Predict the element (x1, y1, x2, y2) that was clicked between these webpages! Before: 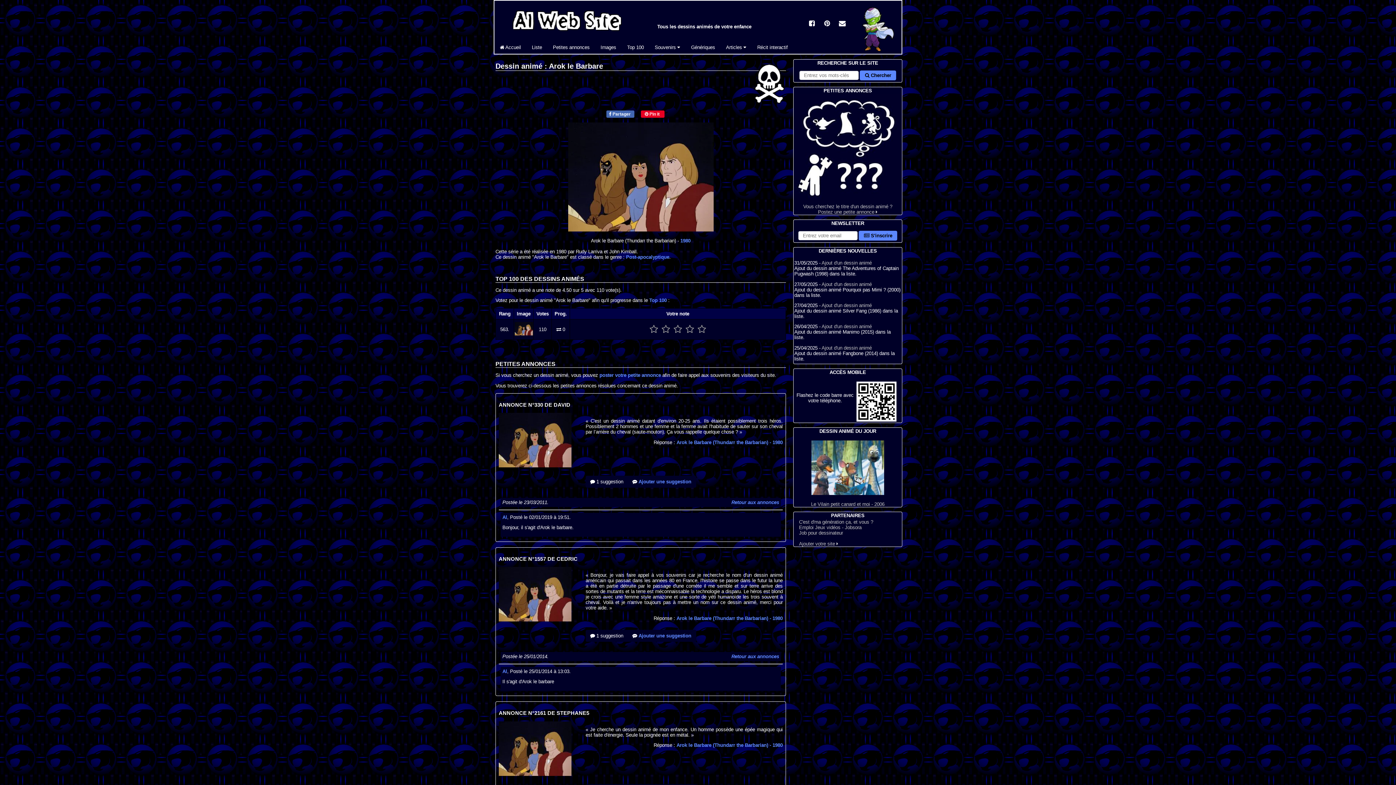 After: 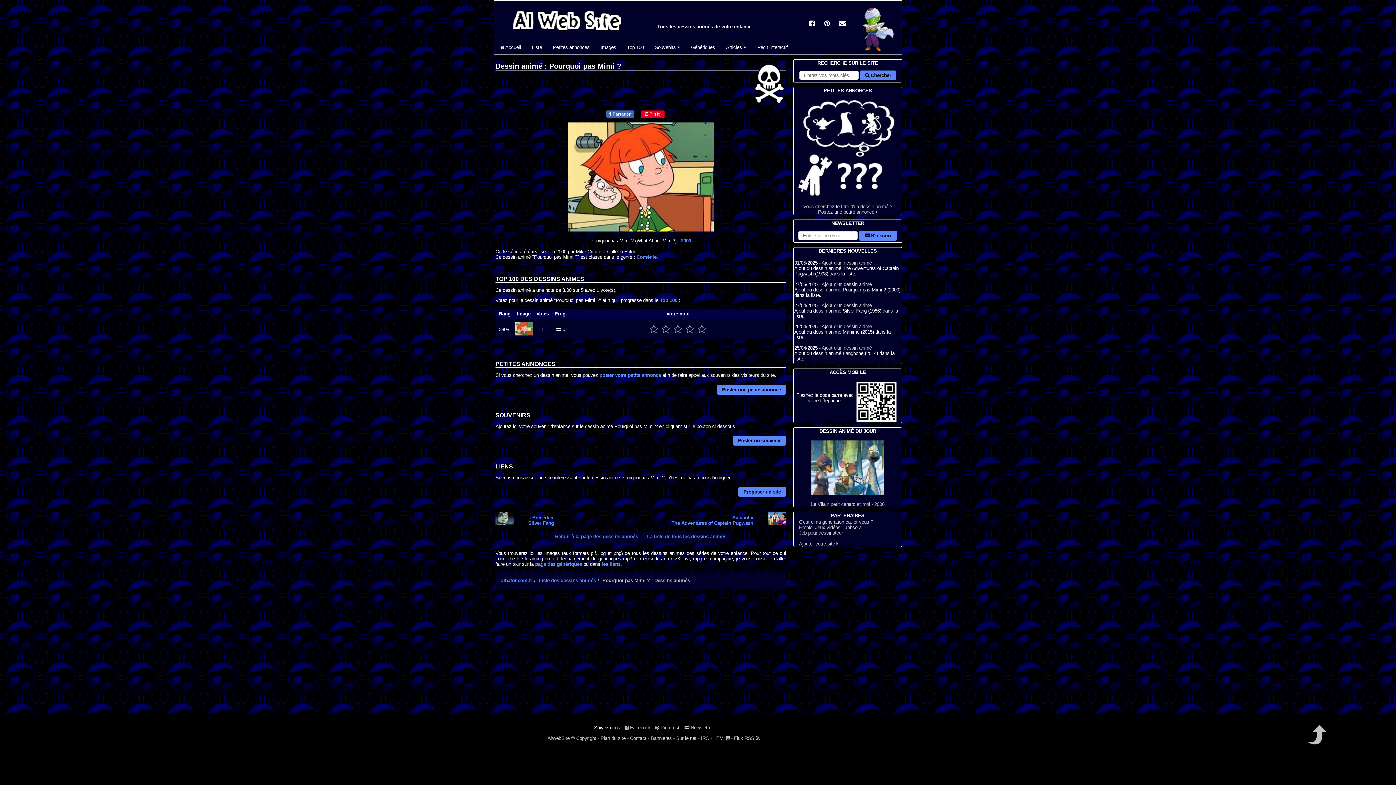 Action: label: Ajout d'un dessin animé bbox: (821, 281, 872, 287)